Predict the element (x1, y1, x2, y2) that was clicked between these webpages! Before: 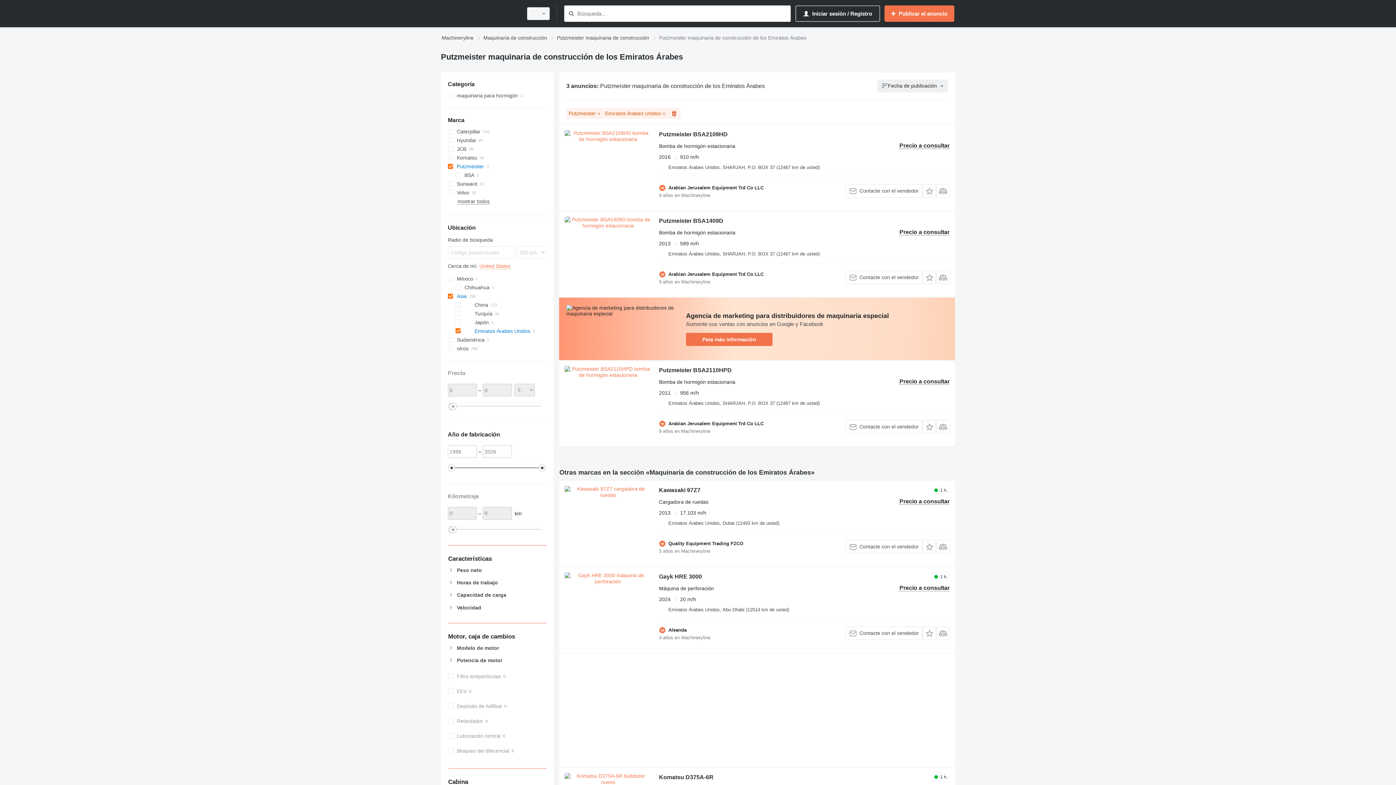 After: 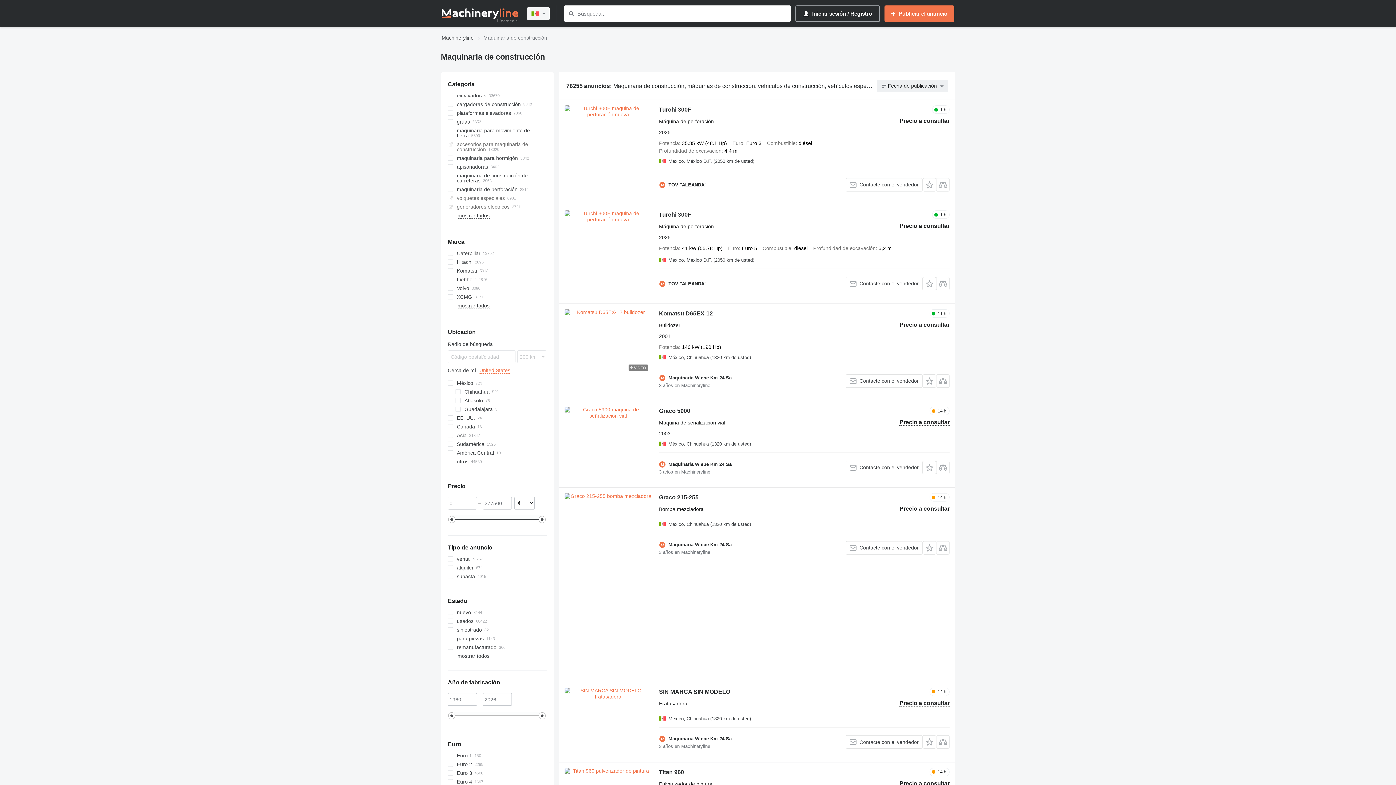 Action: bbox: (483, 33, 547, 42) label: Maquinaria de construcción